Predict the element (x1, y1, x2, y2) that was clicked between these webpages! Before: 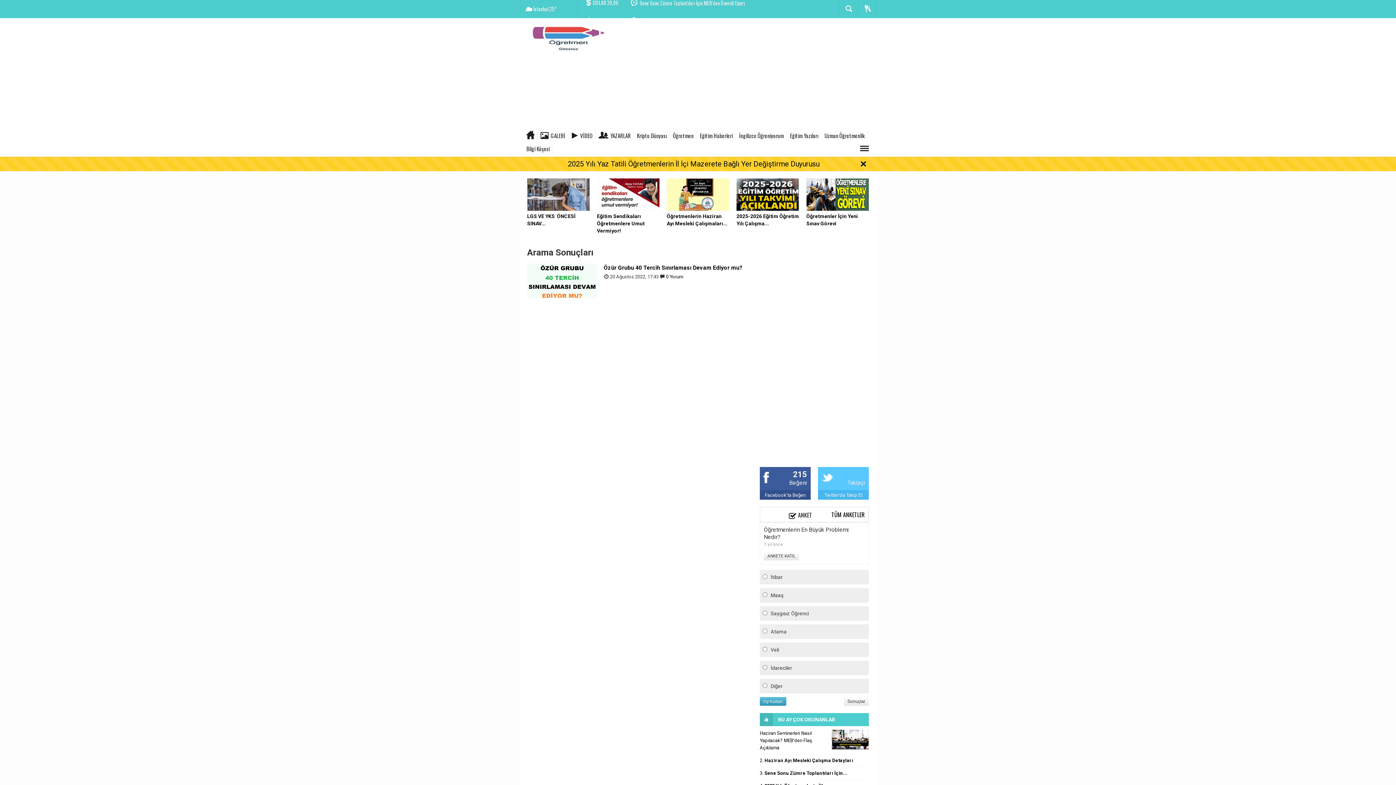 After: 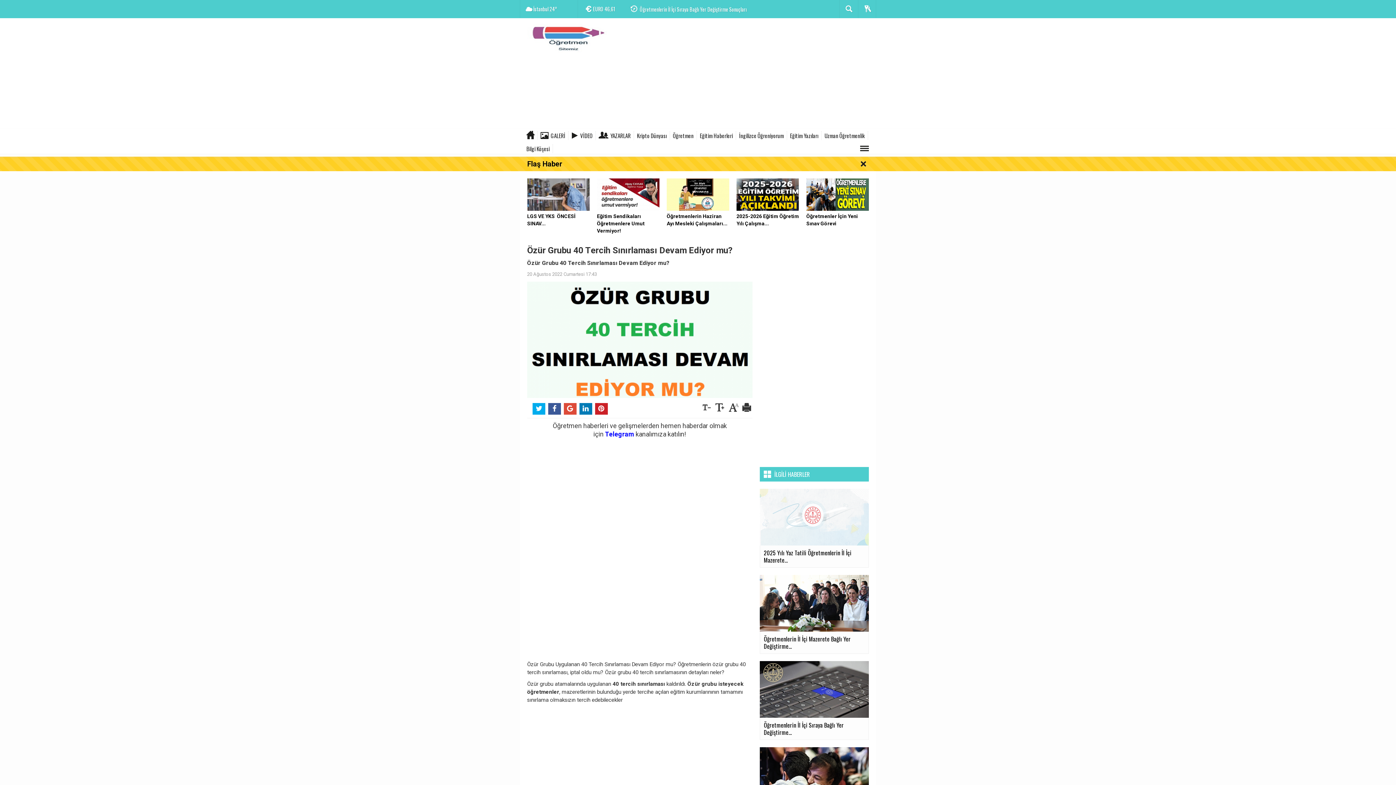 Action: bbox: (527, 277, 597, 283)